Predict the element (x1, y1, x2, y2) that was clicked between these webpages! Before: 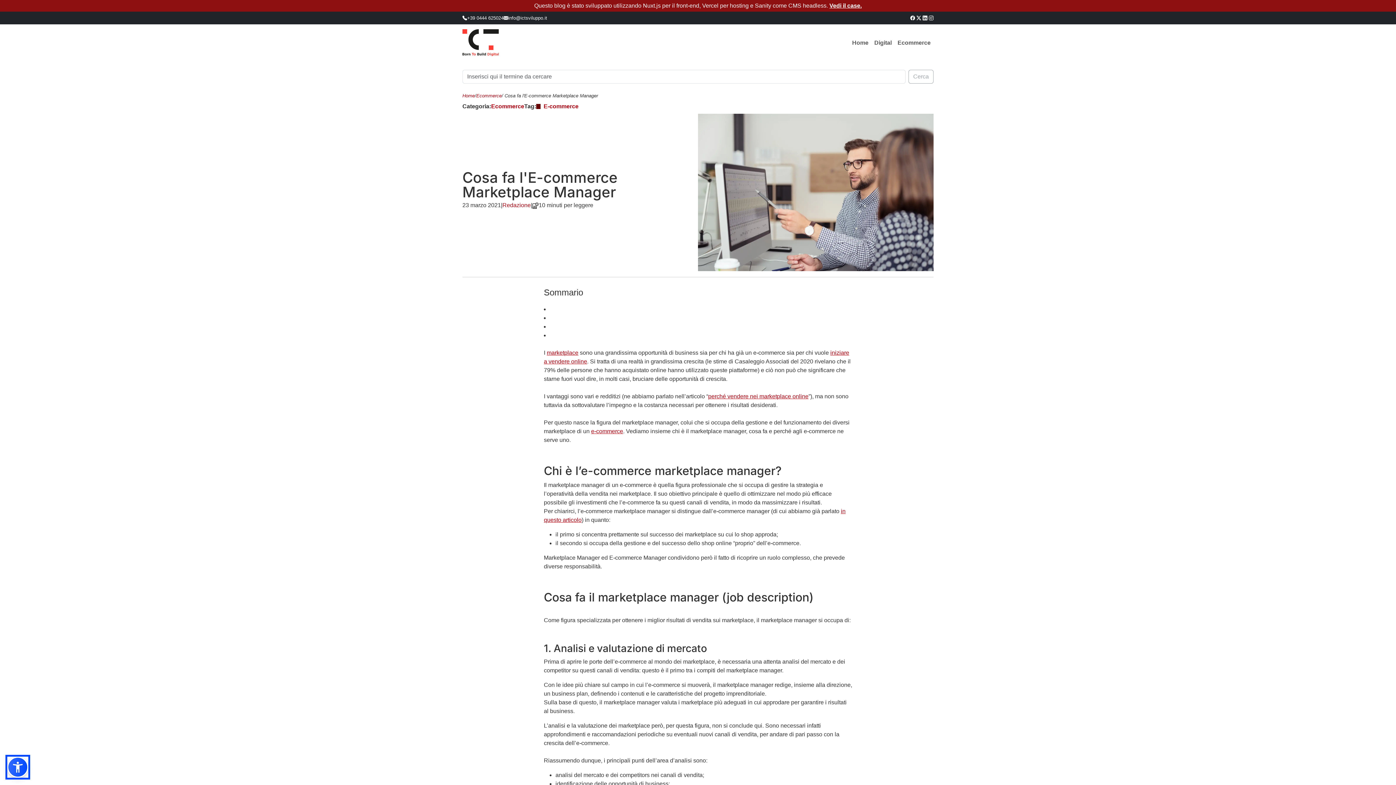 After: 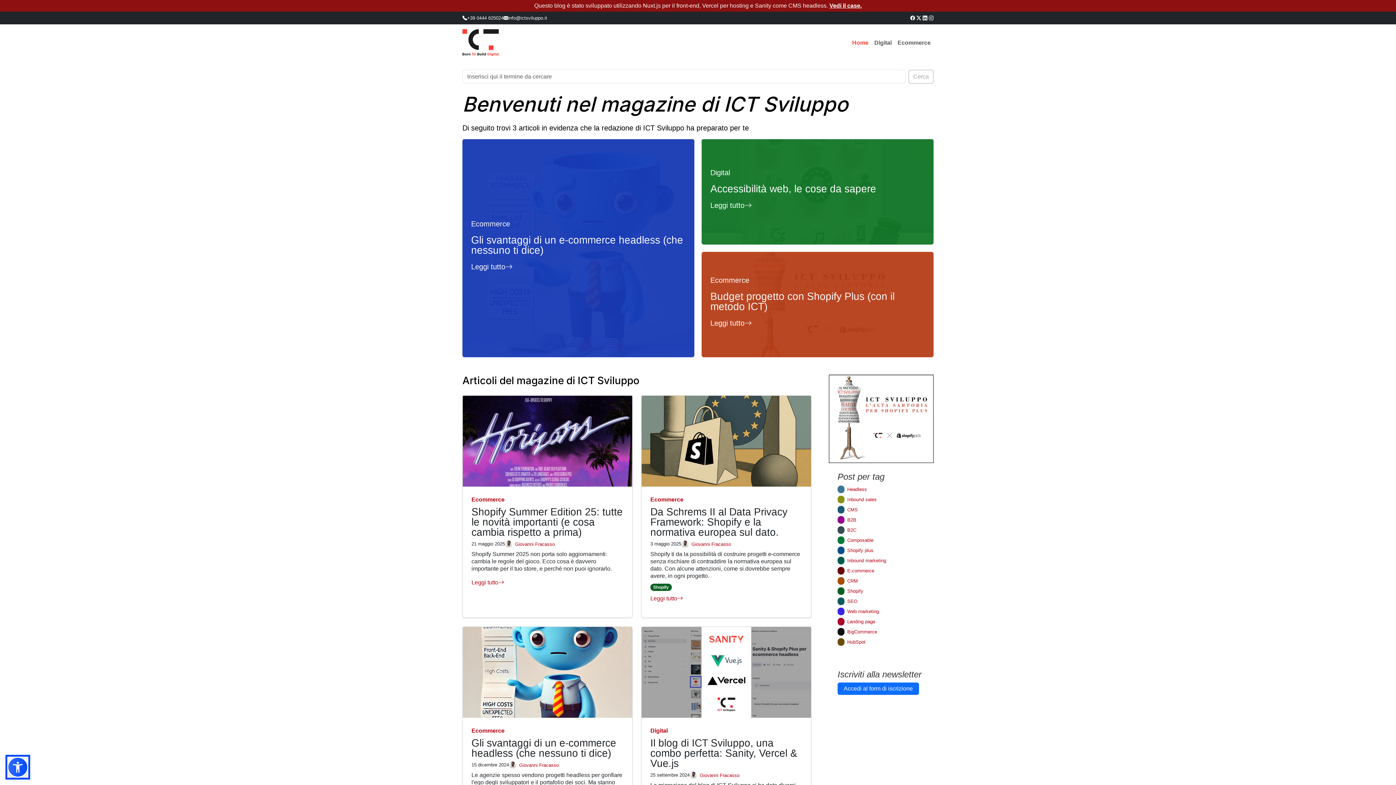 Action: bbox: (462, 38, 498, 46)